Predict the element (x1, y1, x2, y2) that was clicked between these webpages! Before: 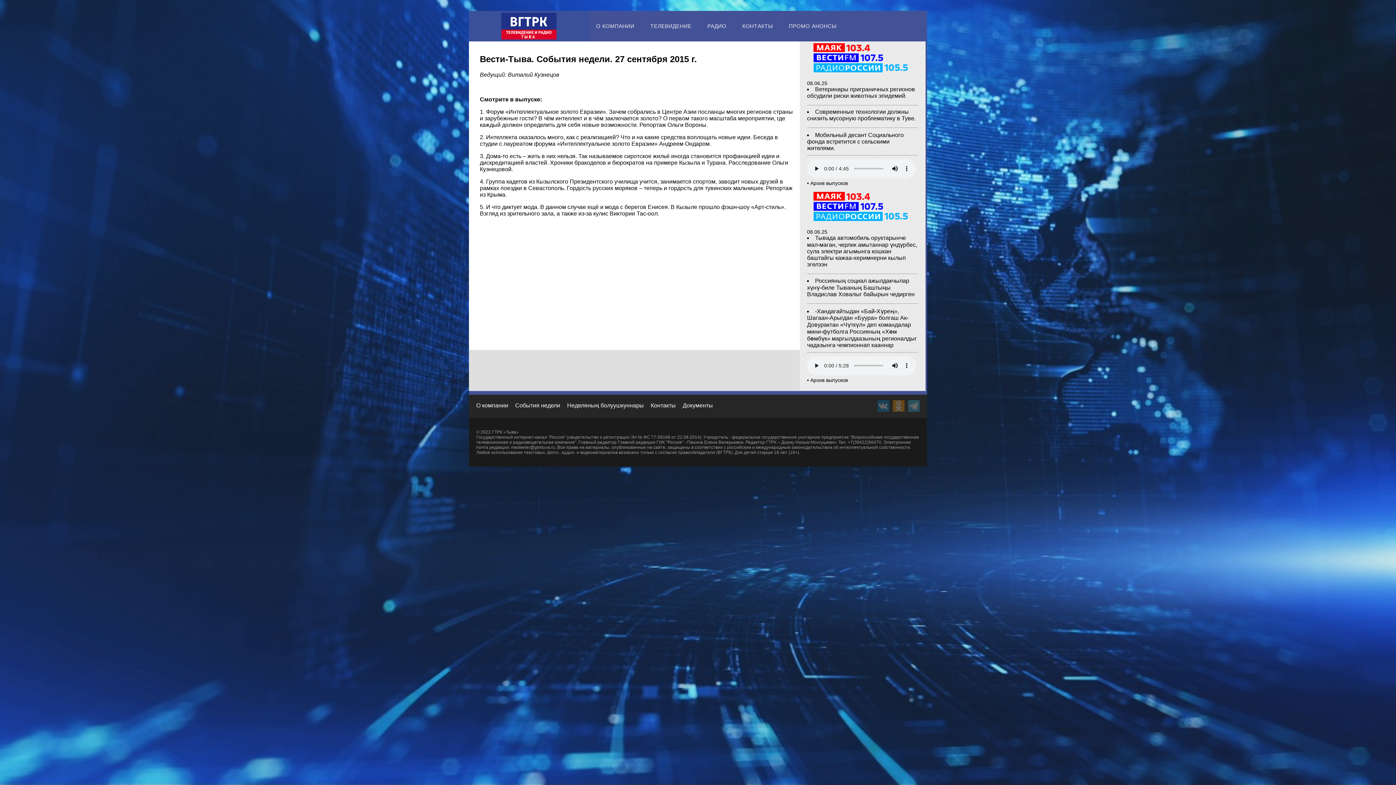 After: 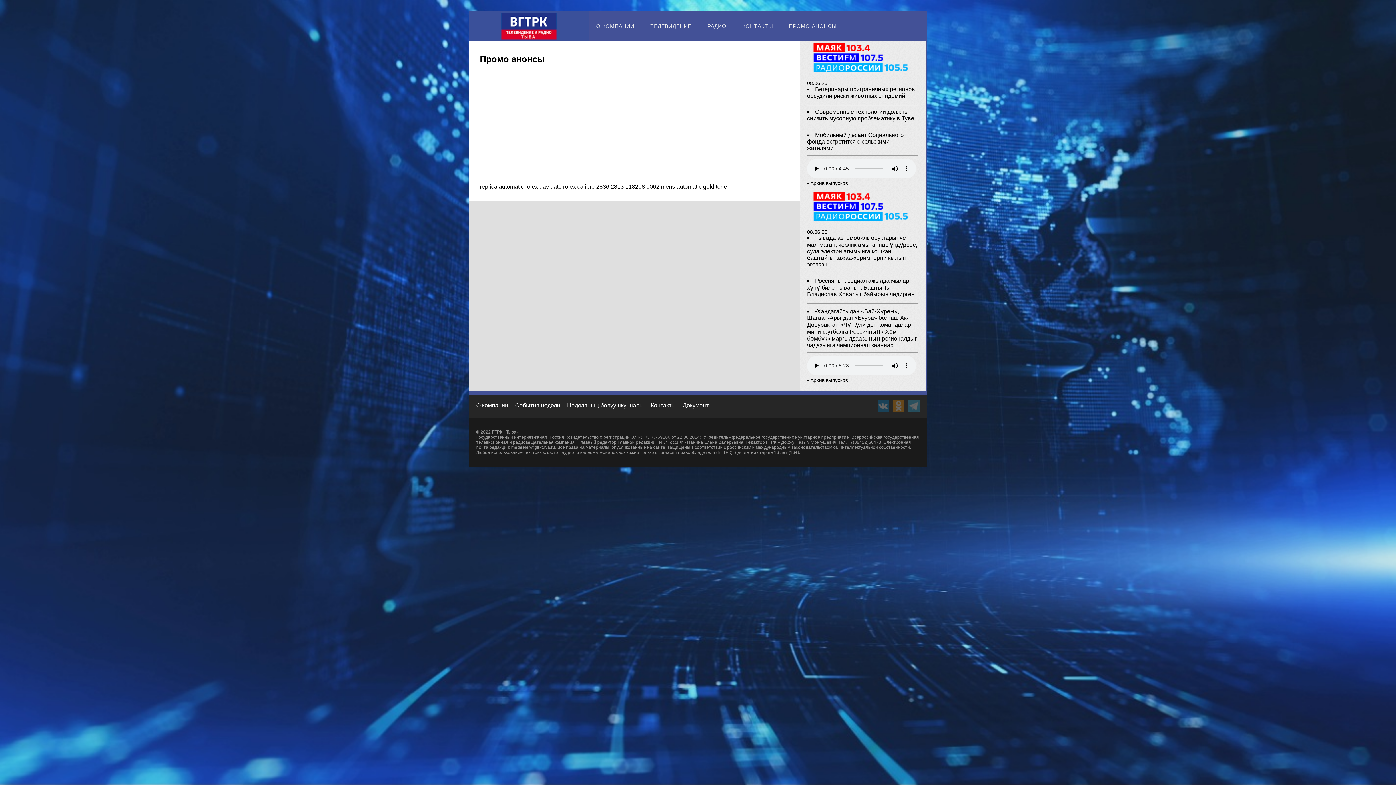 Action: bbox: (781, 16, 844, 35) label: ПРОМО АНОНСЫ